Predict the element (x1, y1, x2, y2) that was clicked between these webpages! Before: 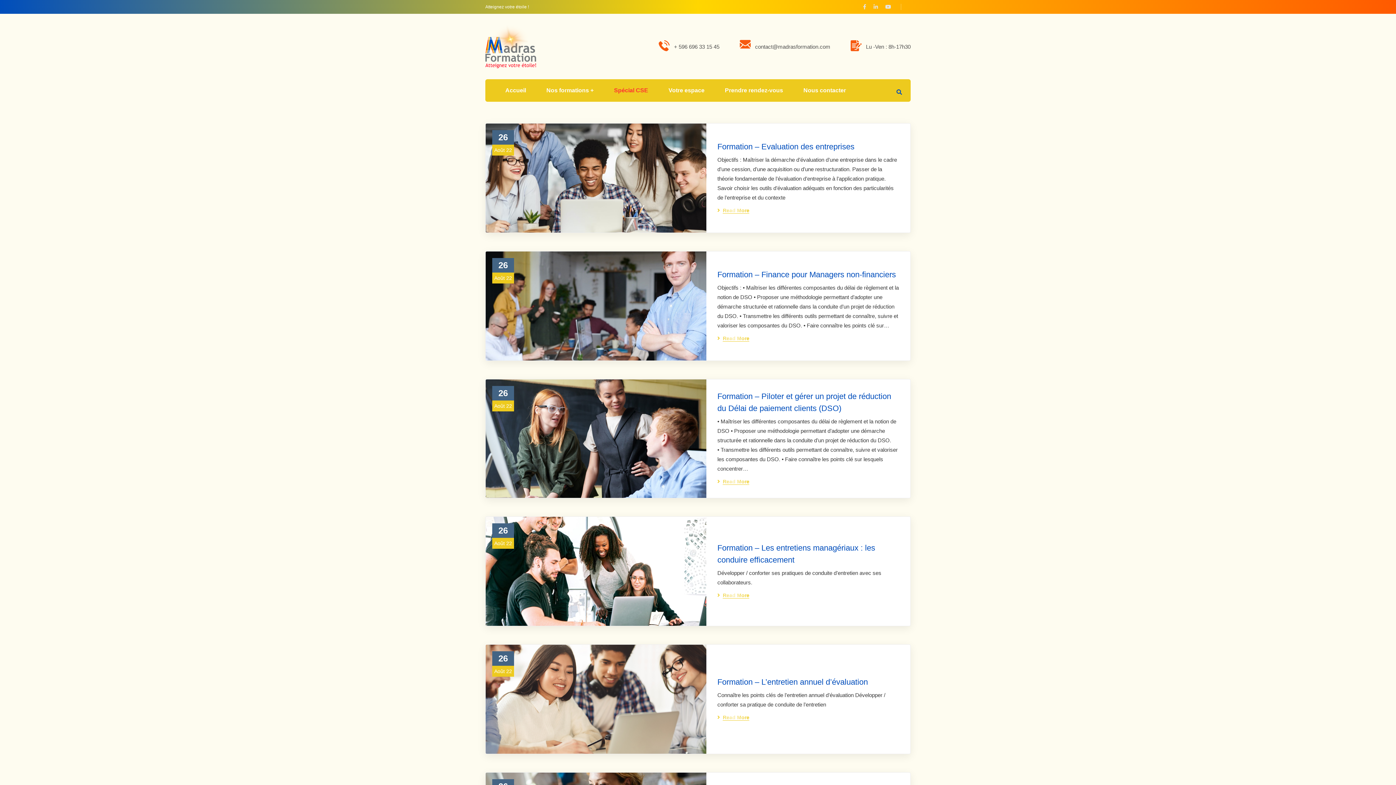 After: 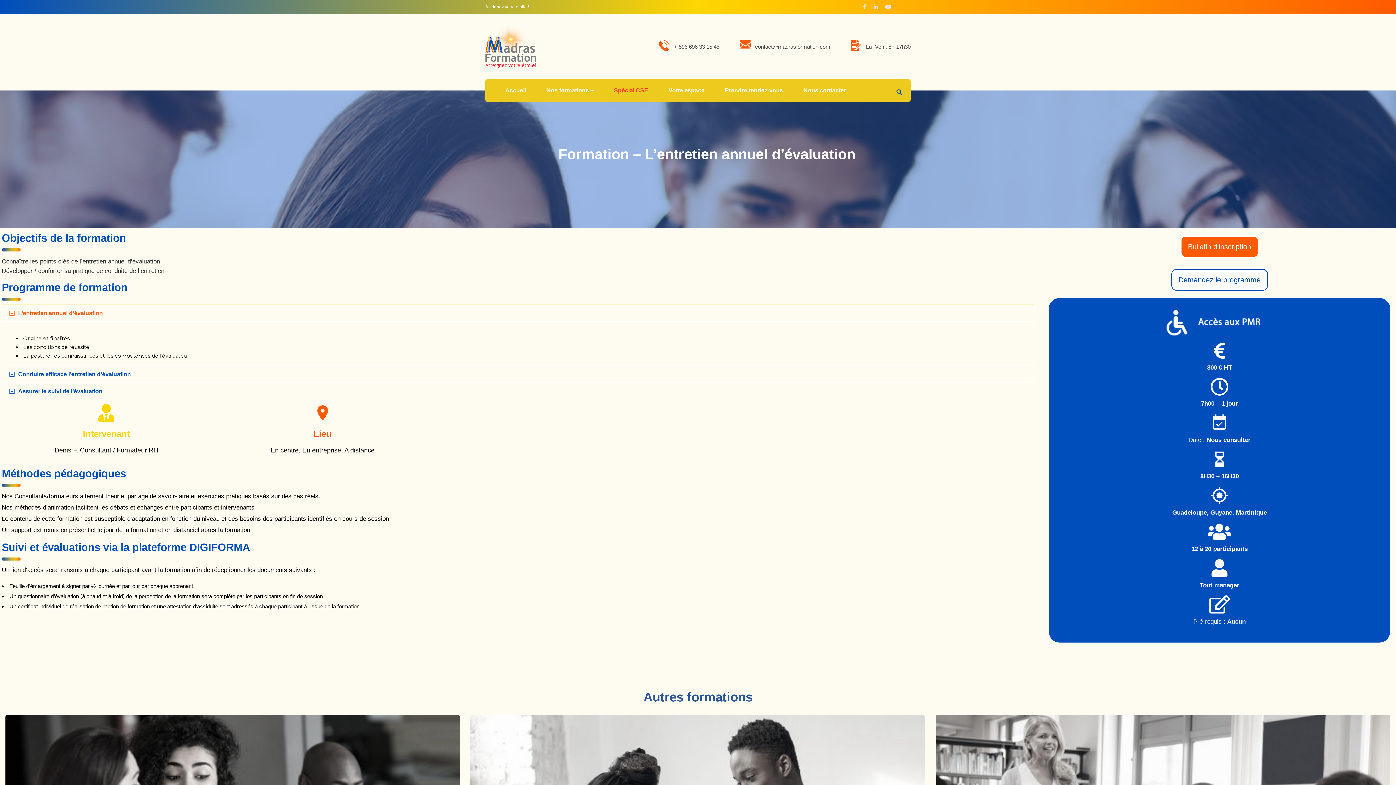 Action: bbox: (717, 676, 899, 688) label: Formation – L’entretien annuel d’évaluation